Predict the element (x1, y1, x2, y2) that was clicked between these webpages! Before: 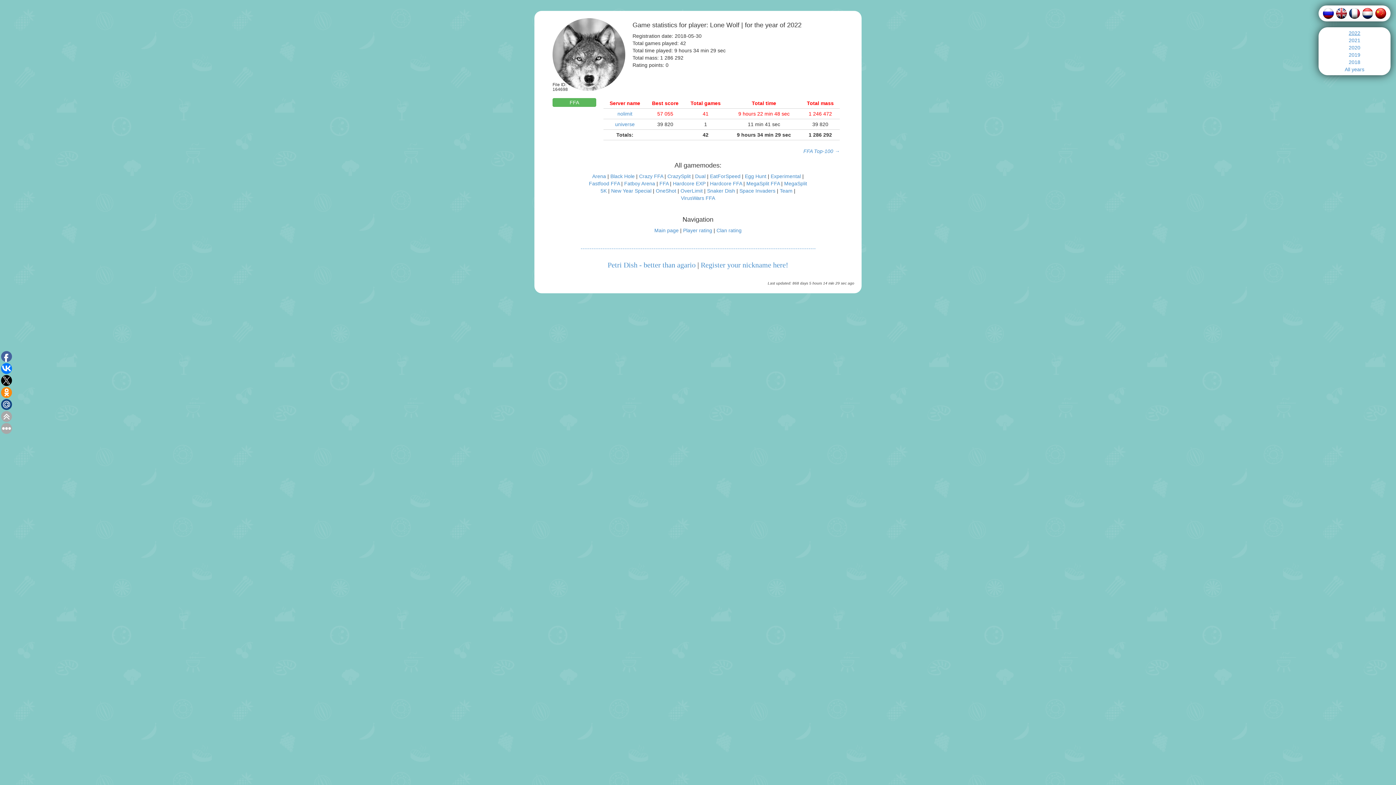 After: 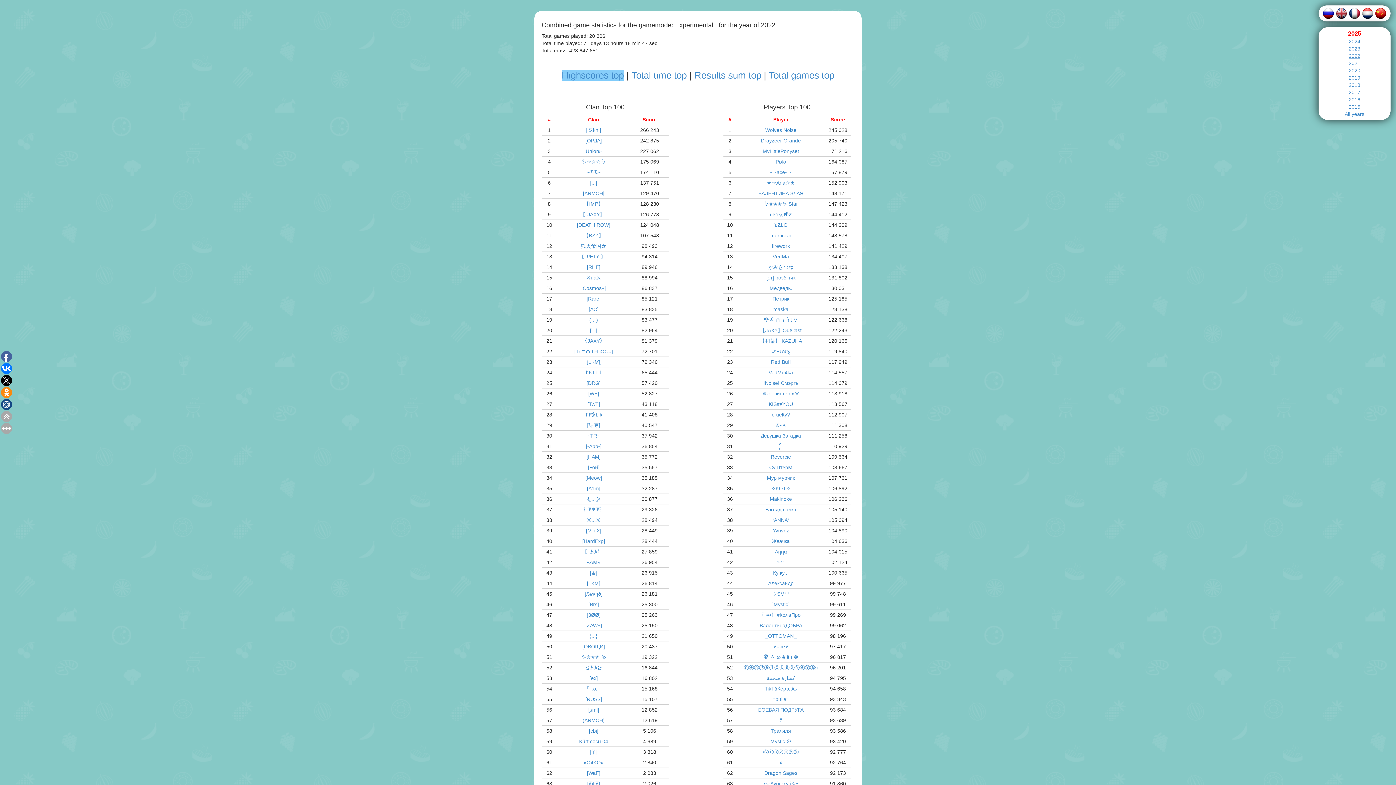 Action: bbox: (770, 173, 801, 179) label: Experimental